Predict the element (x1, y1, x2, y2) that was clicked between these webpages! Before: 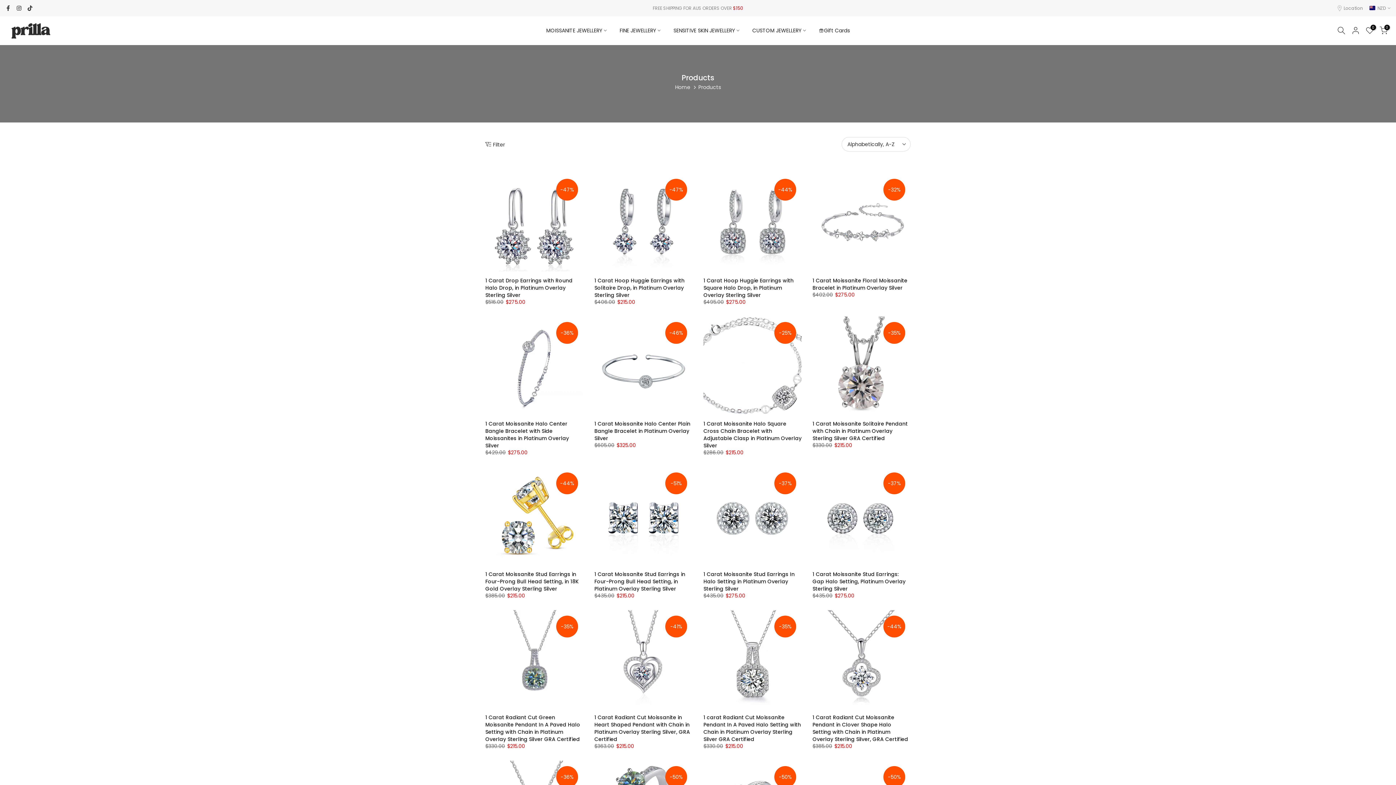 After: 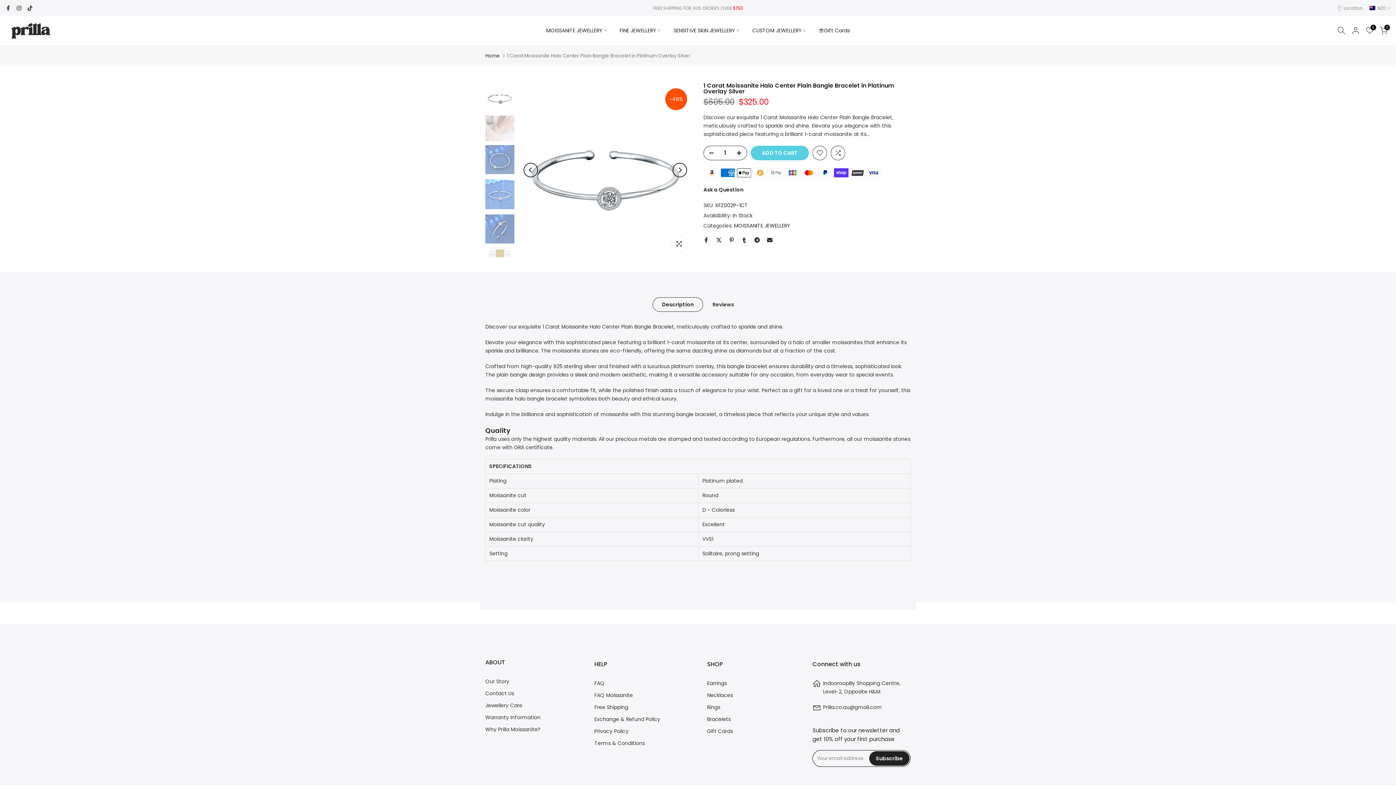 Action: label: 1 Carat Moissanite Halo Center Plain Bangle Bracelet in Platinum Overlay Silver bbox: (594, 420, 690, 442)